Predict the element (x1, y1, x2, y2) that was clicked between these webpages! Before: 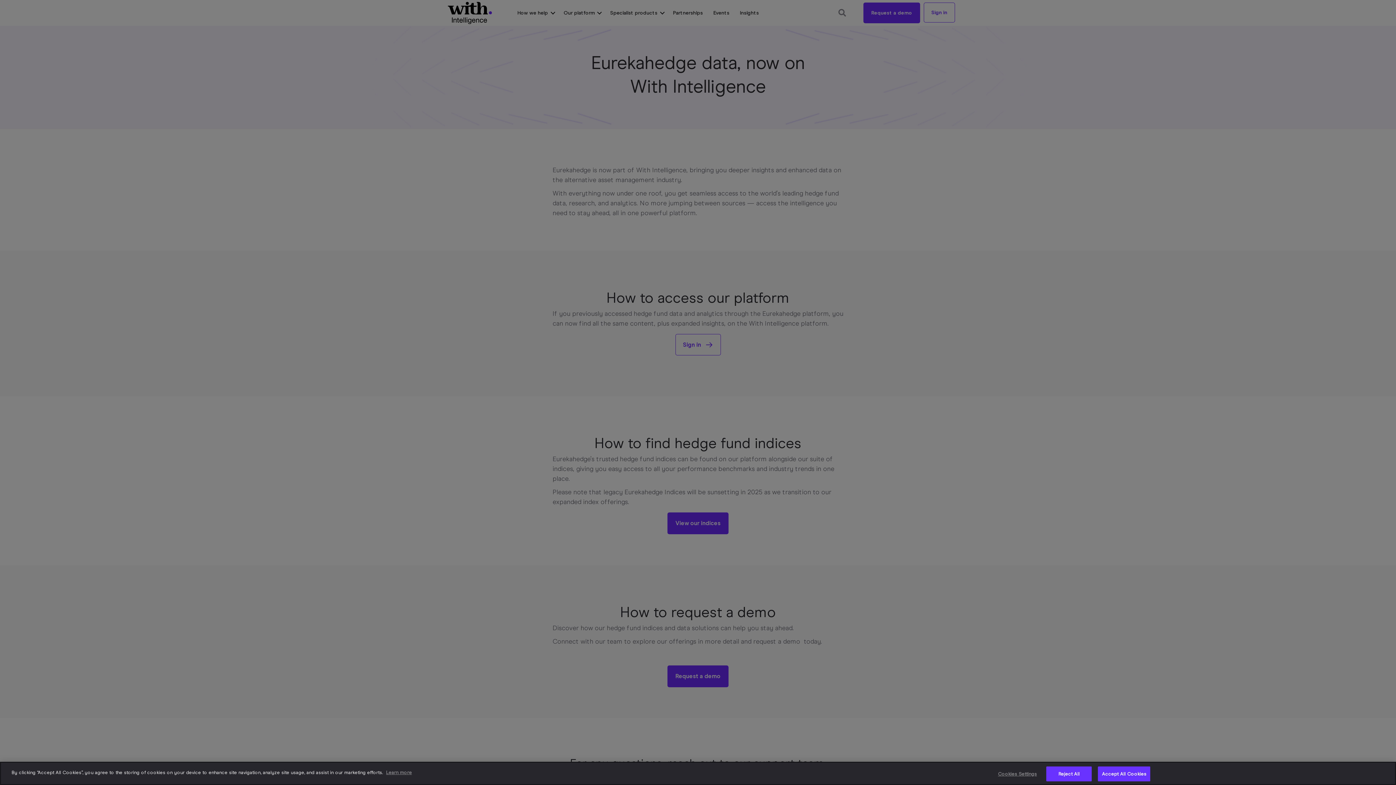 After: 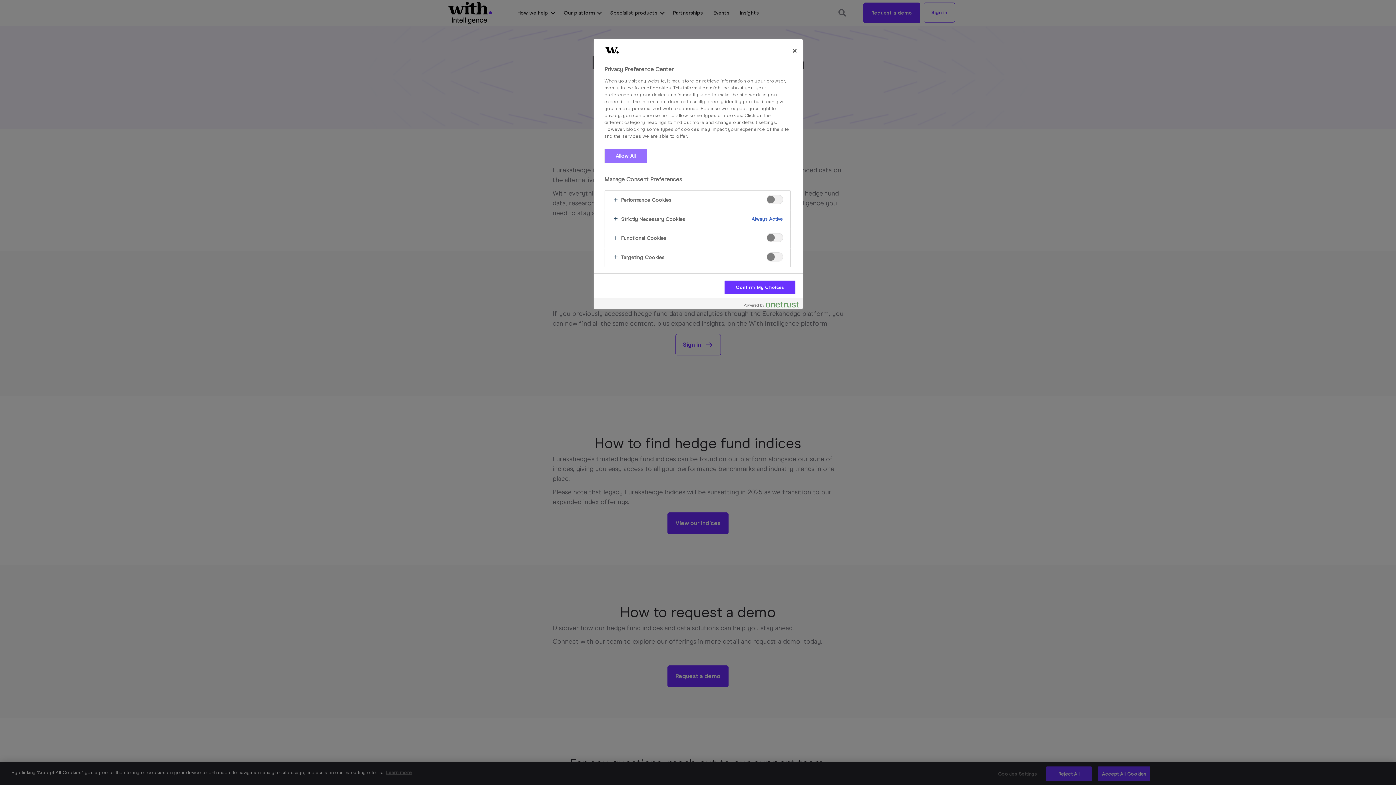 Action: label: Cookies Settings bbox: (994, 767, 1040, 781)